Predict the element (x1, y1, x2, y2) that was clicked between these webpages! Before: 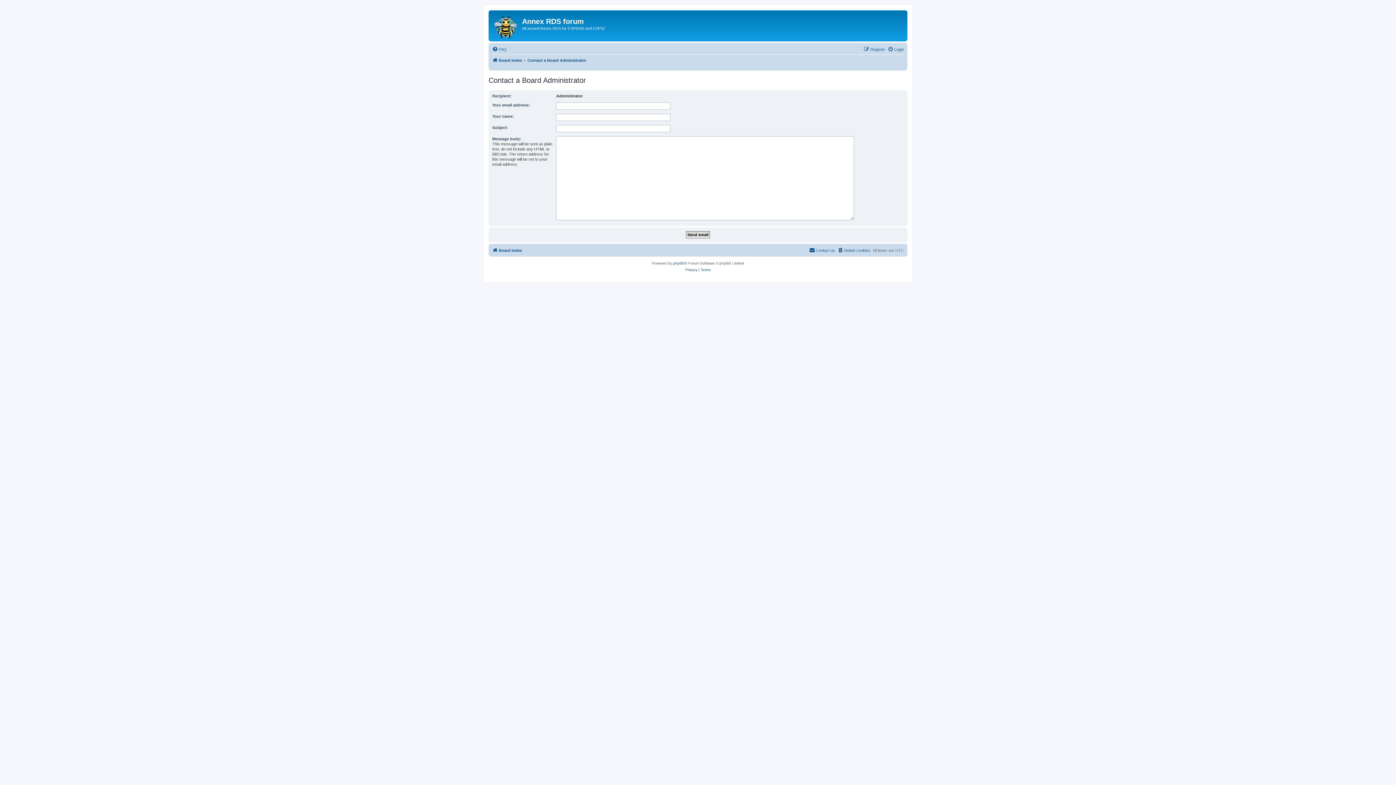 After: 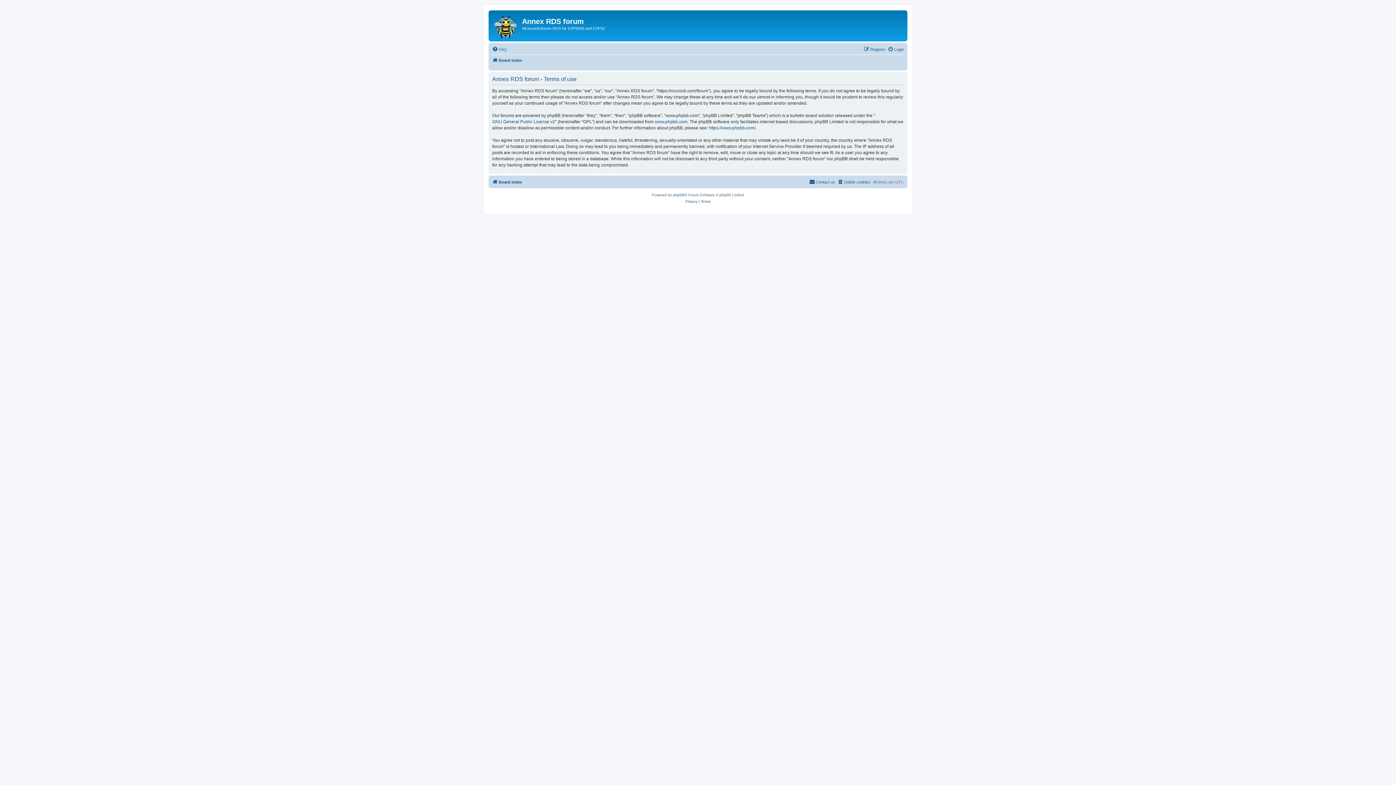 Action: bbox: (700, 266, 710, 273) label: Terms